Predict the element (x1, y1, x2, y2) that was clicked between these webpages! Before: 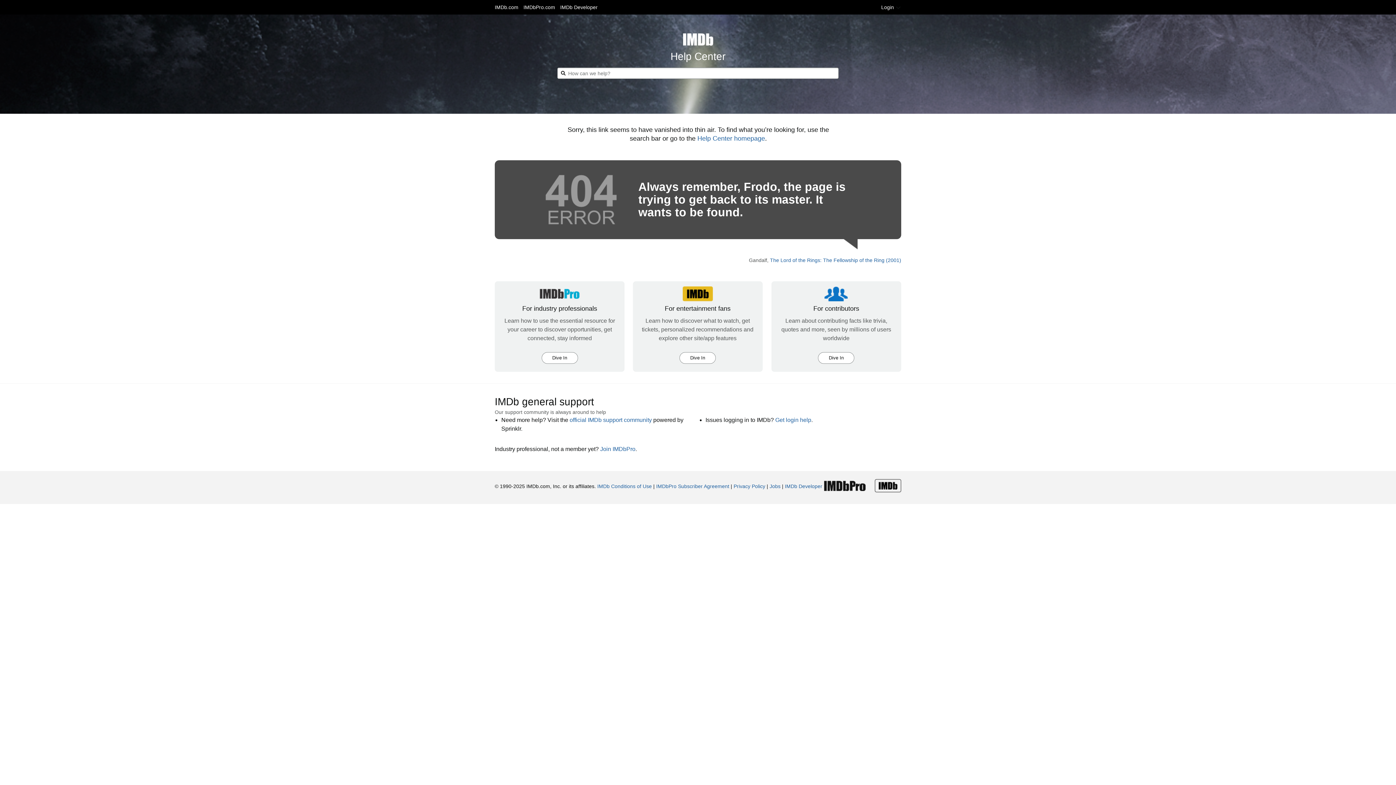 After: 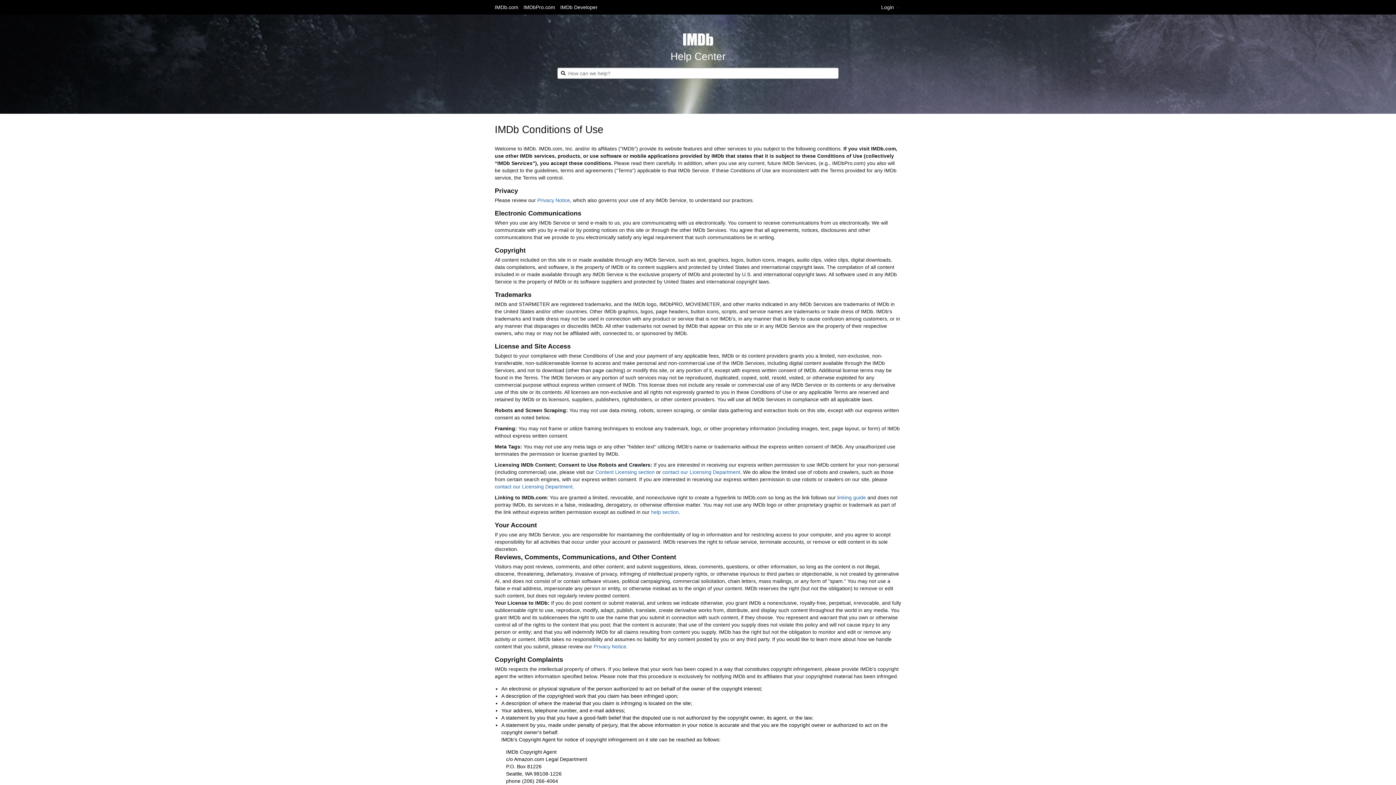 Action: bbox: (597, 483, 652, 489) label: IMDb Conditions of Use